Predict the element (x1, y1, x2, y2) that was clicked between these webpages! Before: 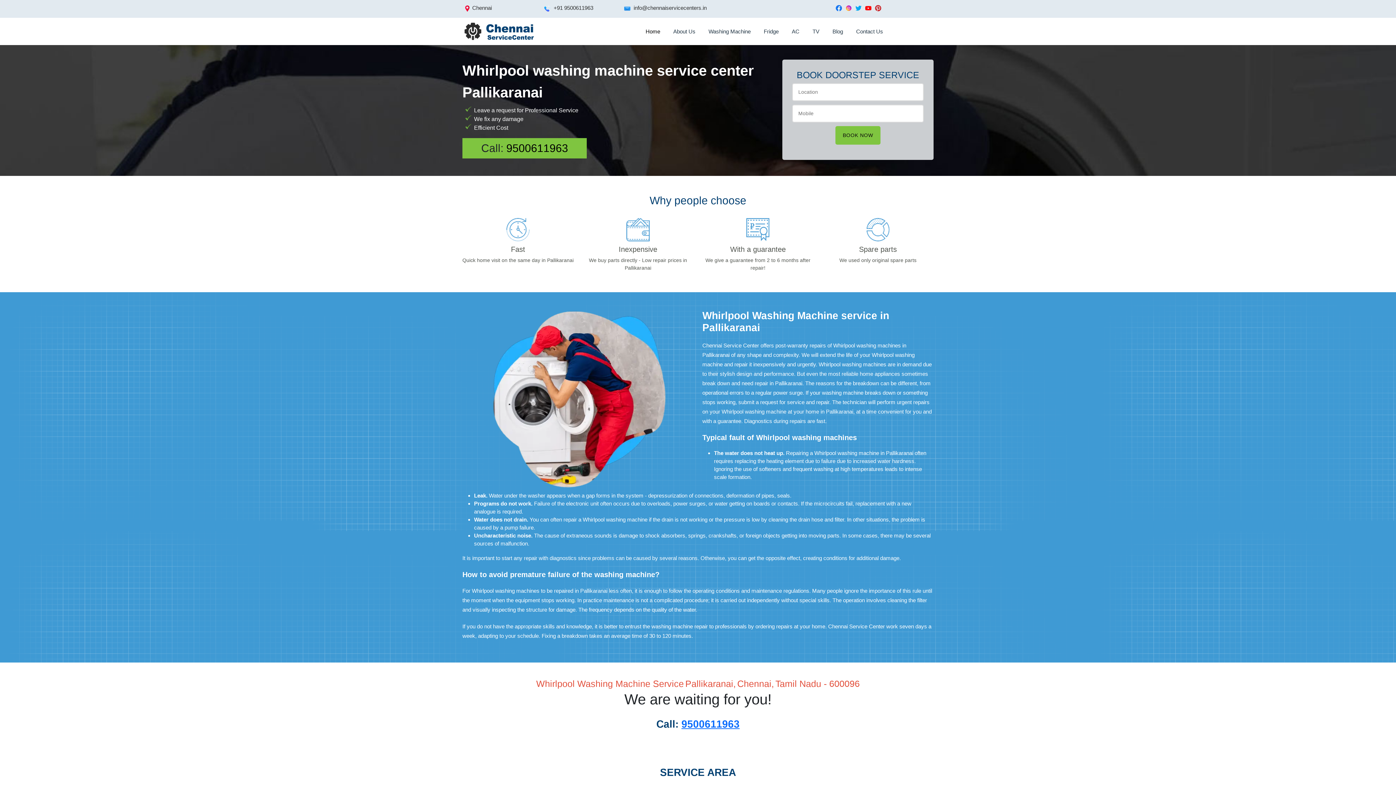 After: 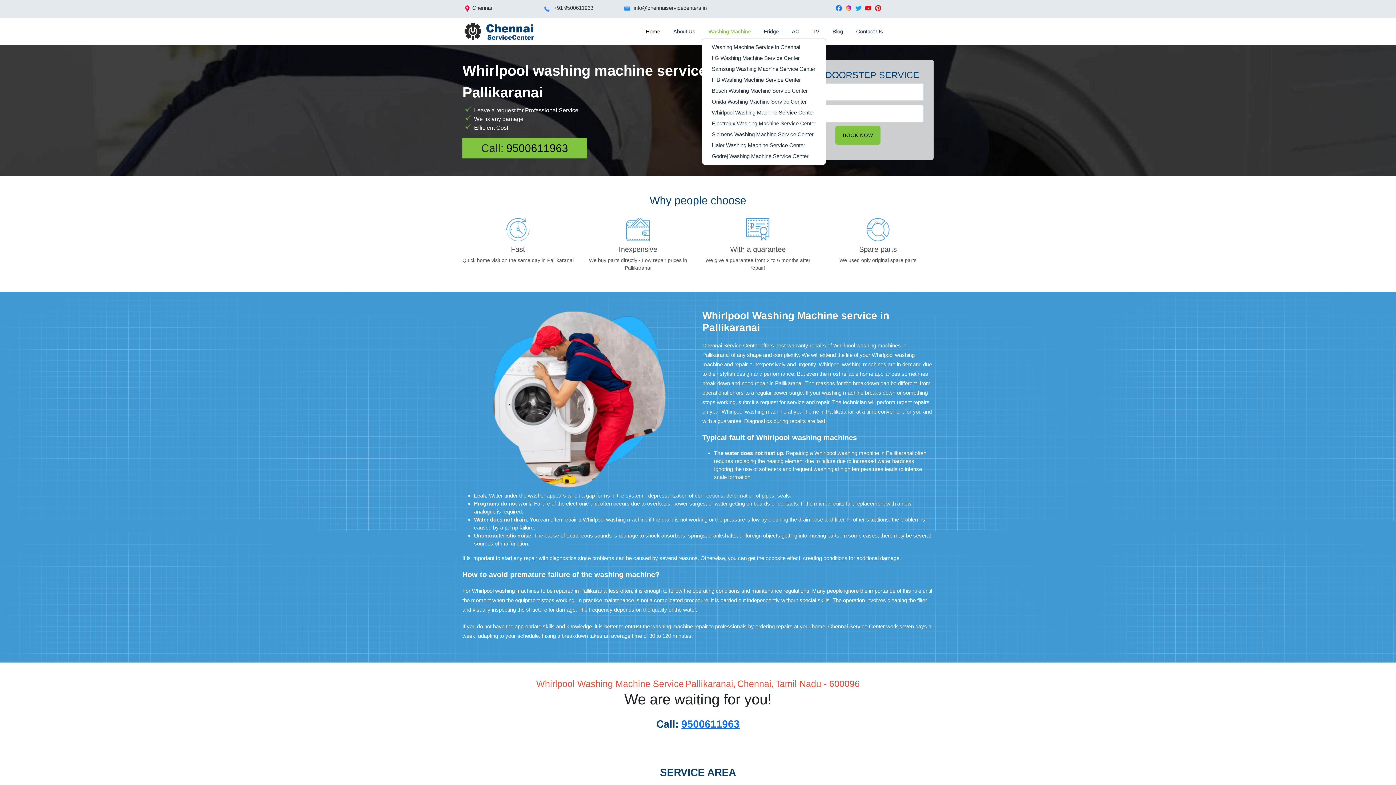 Action: label: Washing Machine bbox: (705, 24, 753, 38)